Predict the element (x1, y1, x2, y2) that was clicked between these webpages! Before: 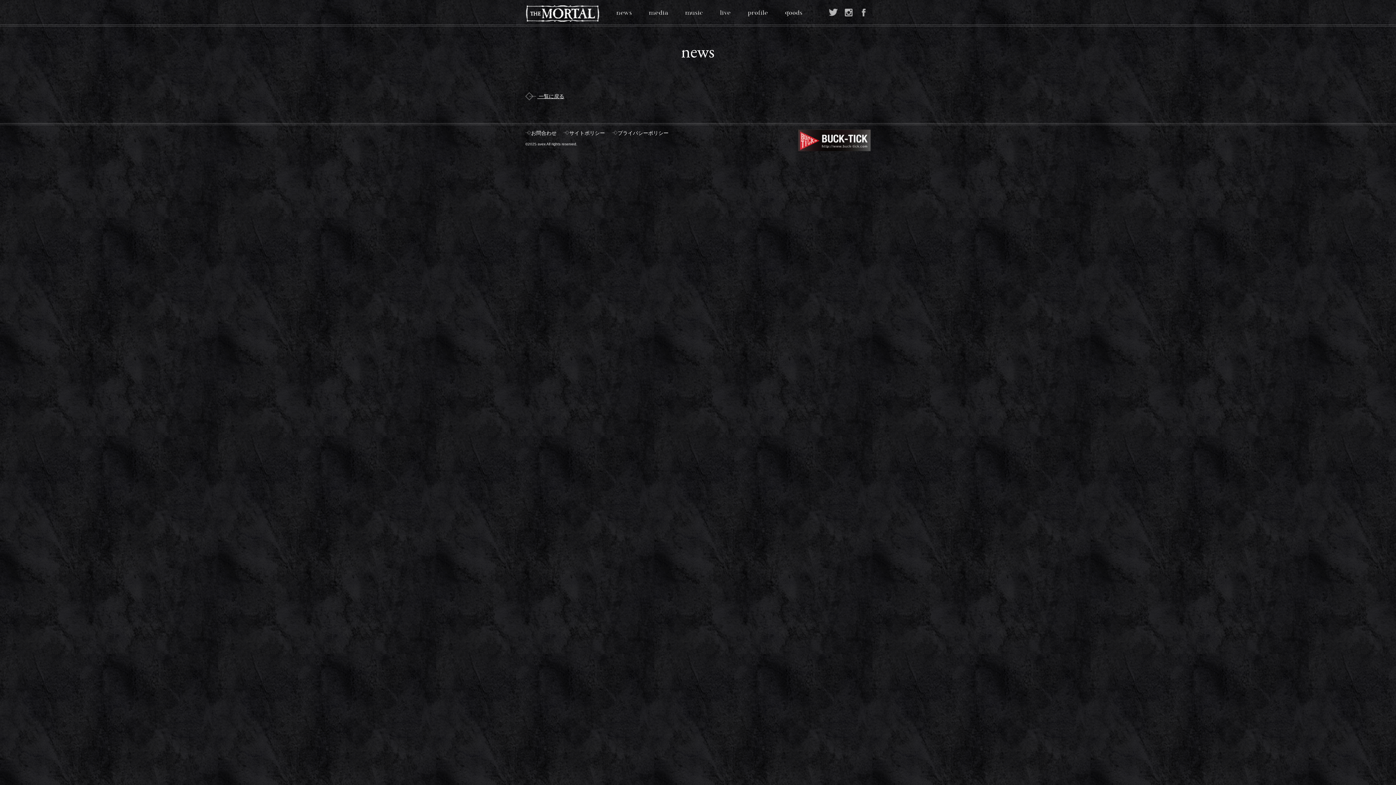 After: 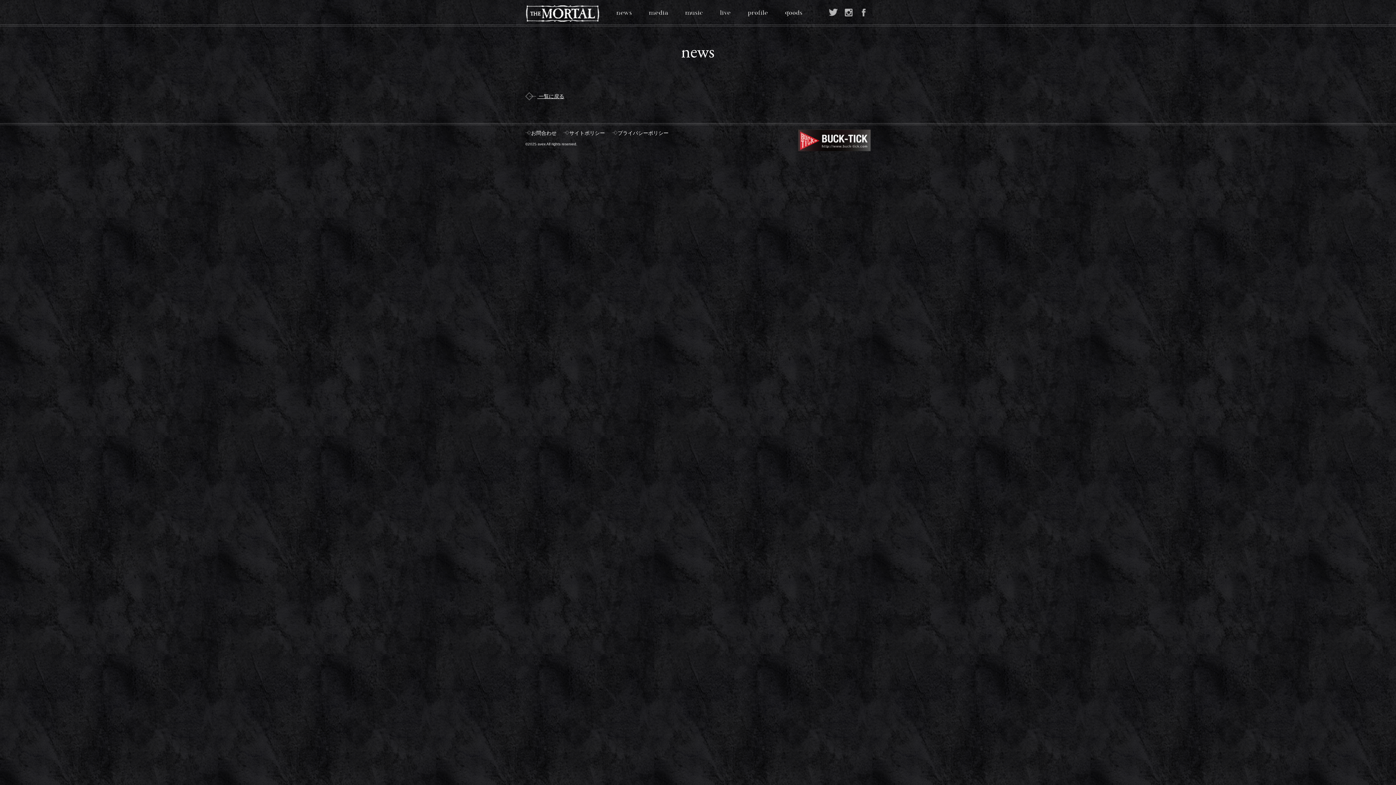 Action: bbox: (841, 14, 855, 20)